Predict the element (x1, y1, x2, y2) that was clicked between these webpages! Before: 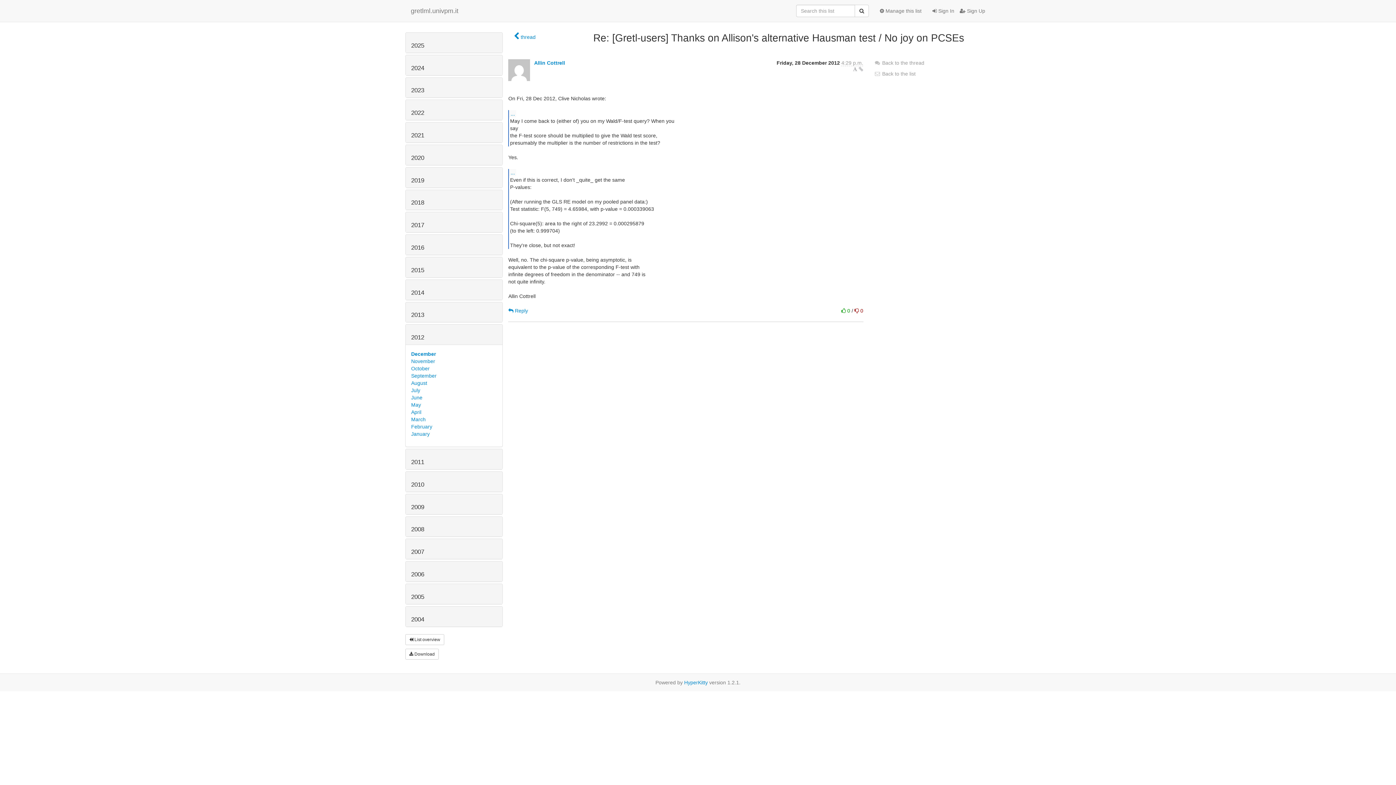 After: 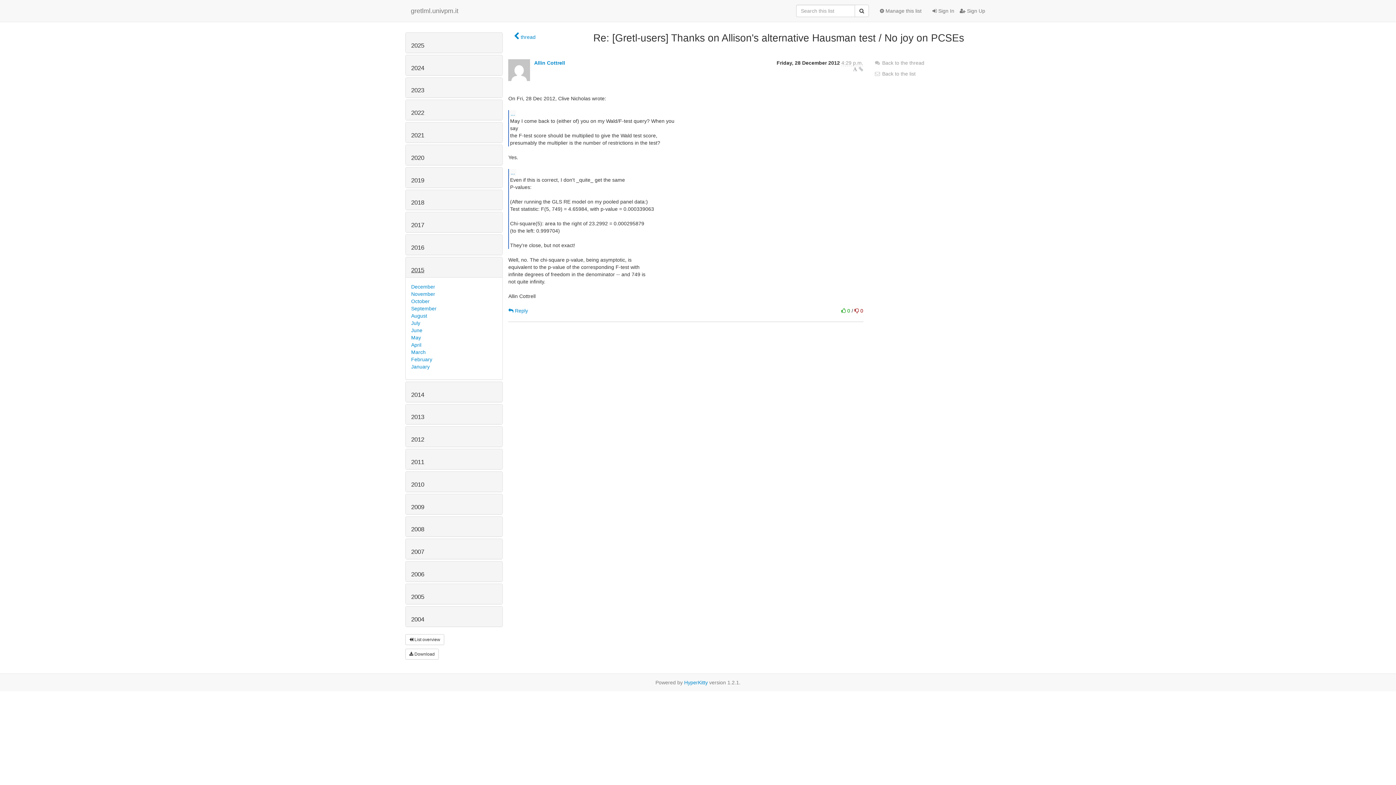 Action: label: 2015 bbox: (411, 266, 424, 273)